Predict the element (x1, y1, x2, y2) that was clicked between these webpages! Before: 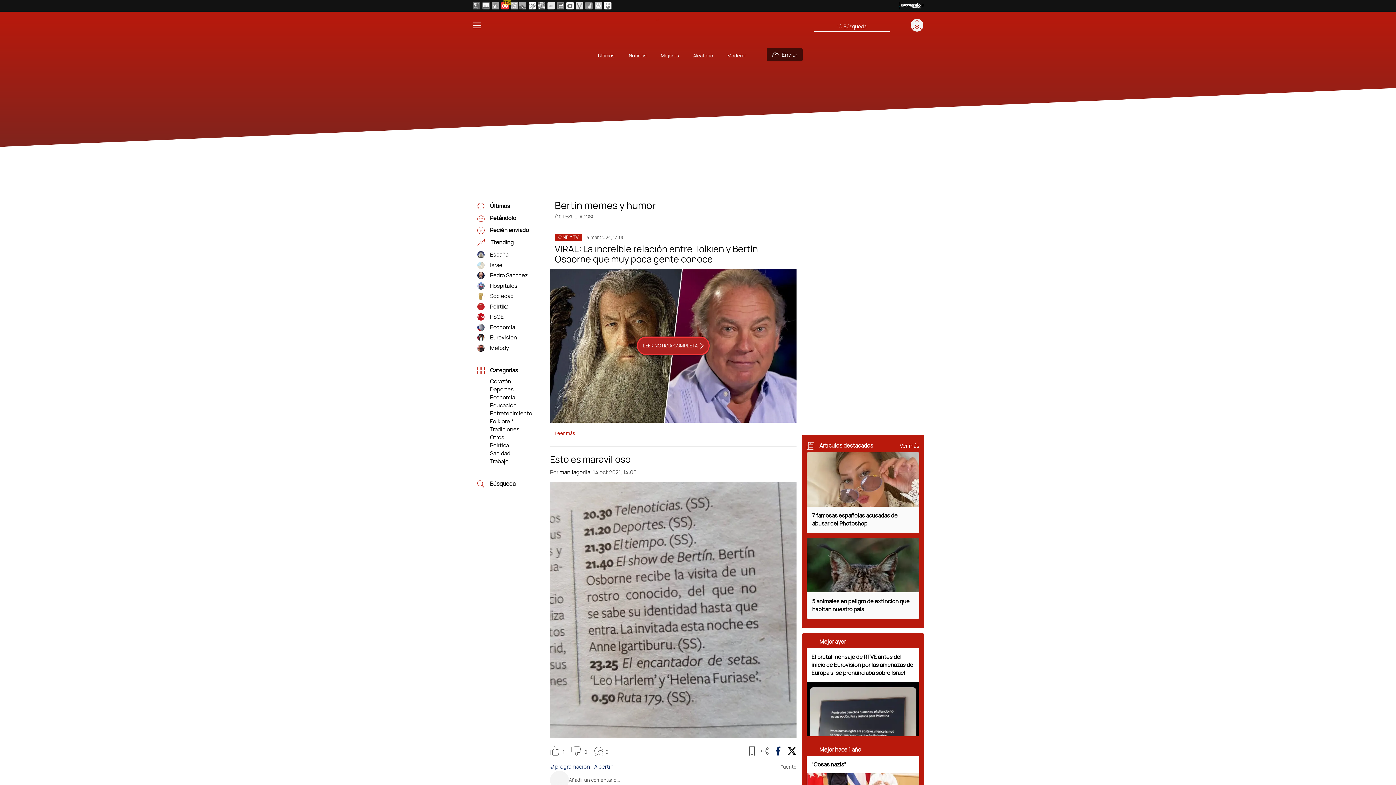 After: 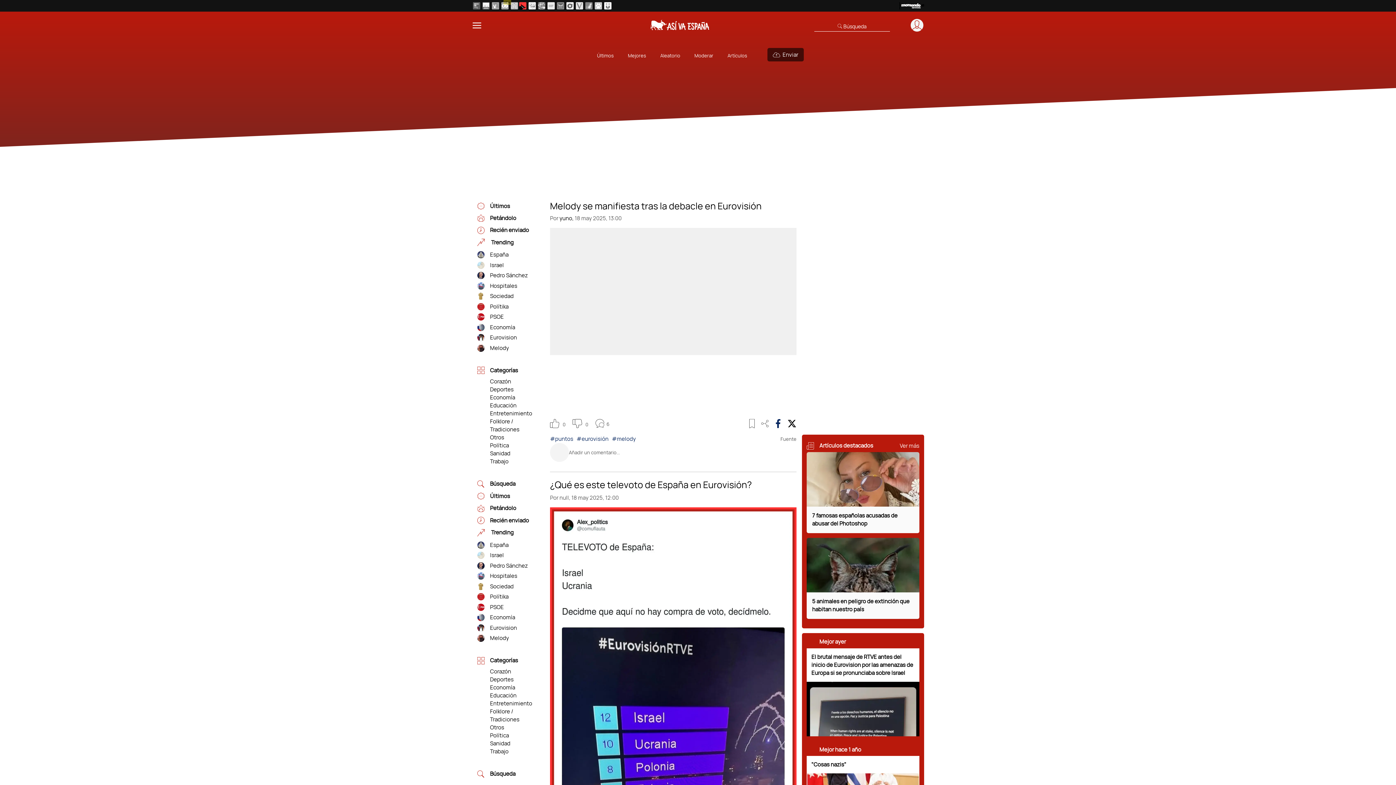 Action: bbox: (490, 226, 529, 234) label: Recién enviado